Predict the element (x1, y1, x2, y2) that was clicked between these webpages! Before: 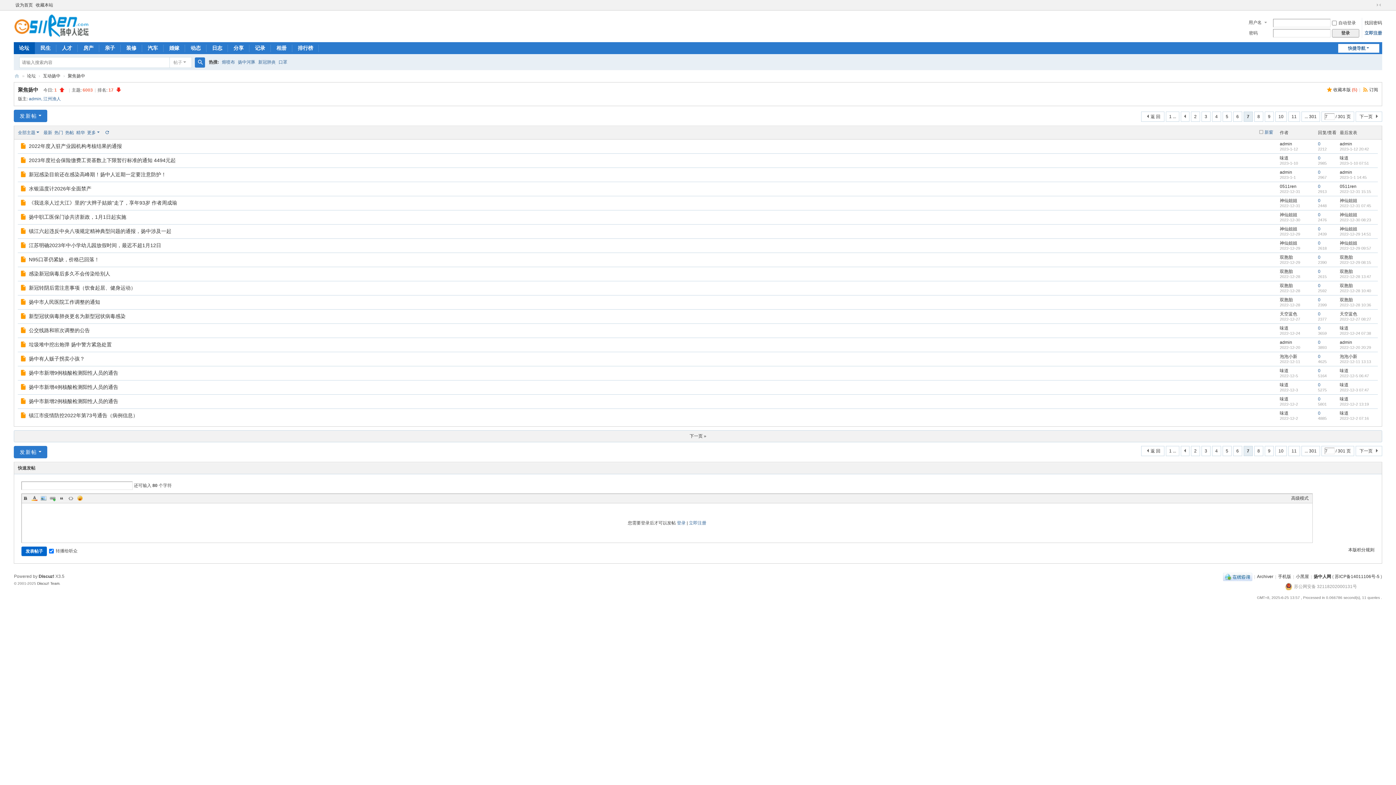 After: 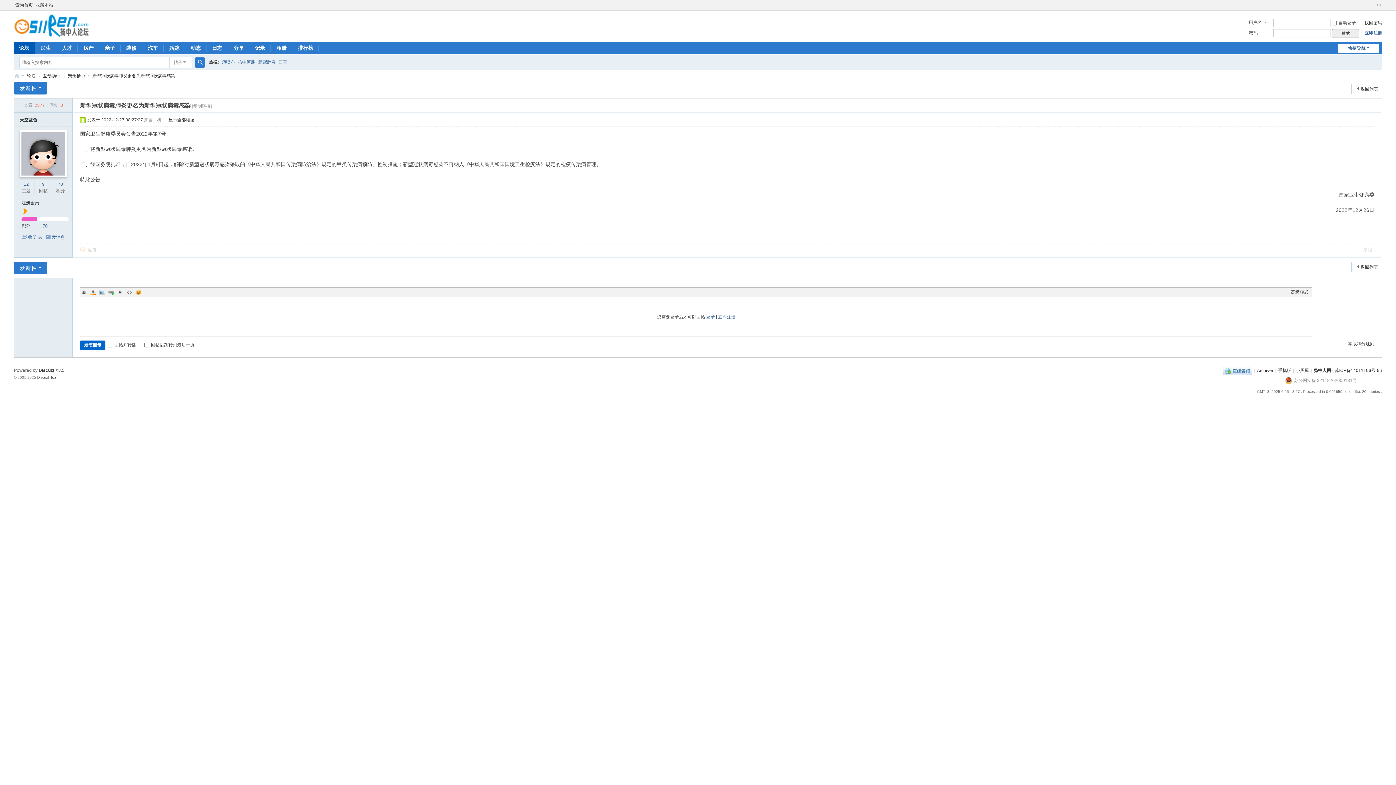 Action: bbox: (1340, 316, 1371, 321) label: 2022-12-27 08:27